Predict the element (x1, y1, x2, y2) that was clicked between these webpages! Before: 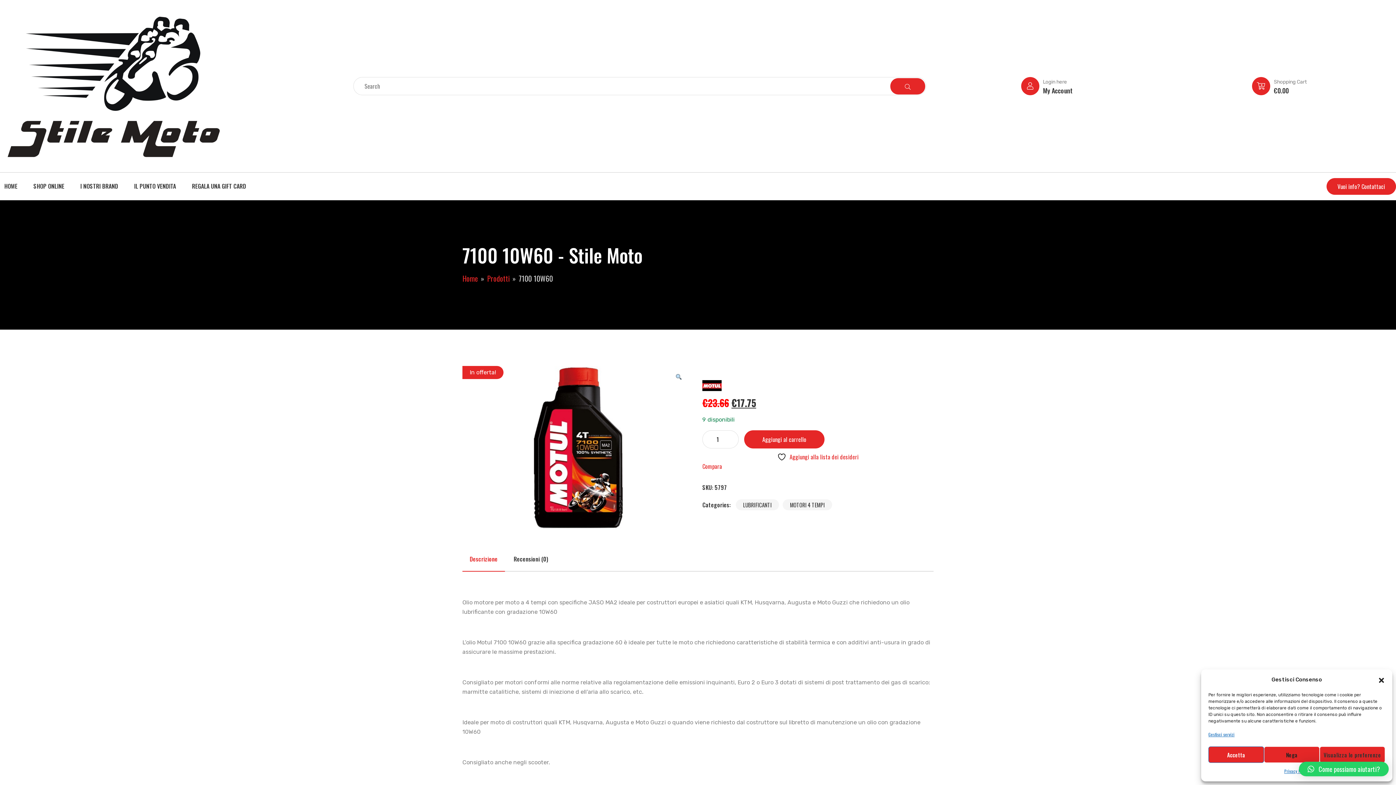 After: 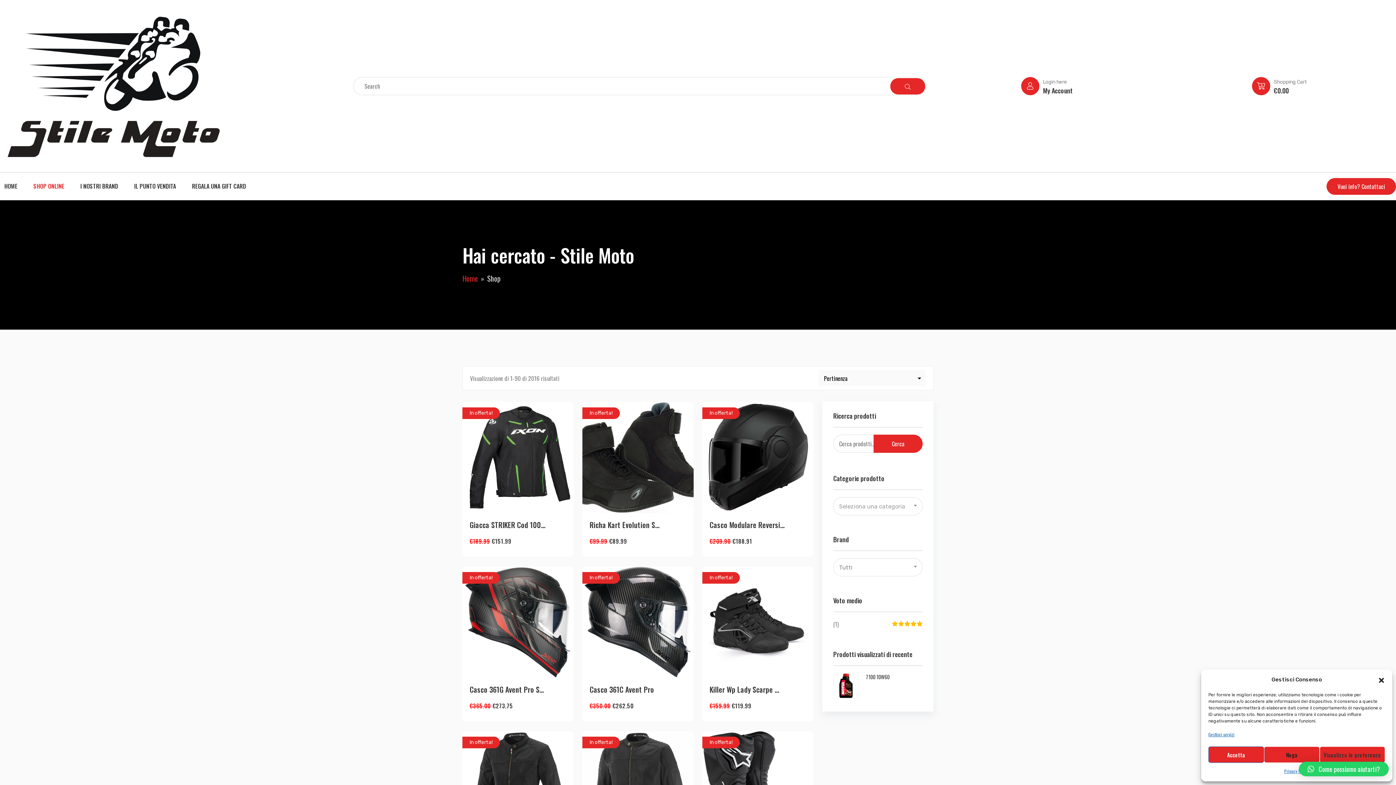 Action: bbox: (890, 78, 925, 94)